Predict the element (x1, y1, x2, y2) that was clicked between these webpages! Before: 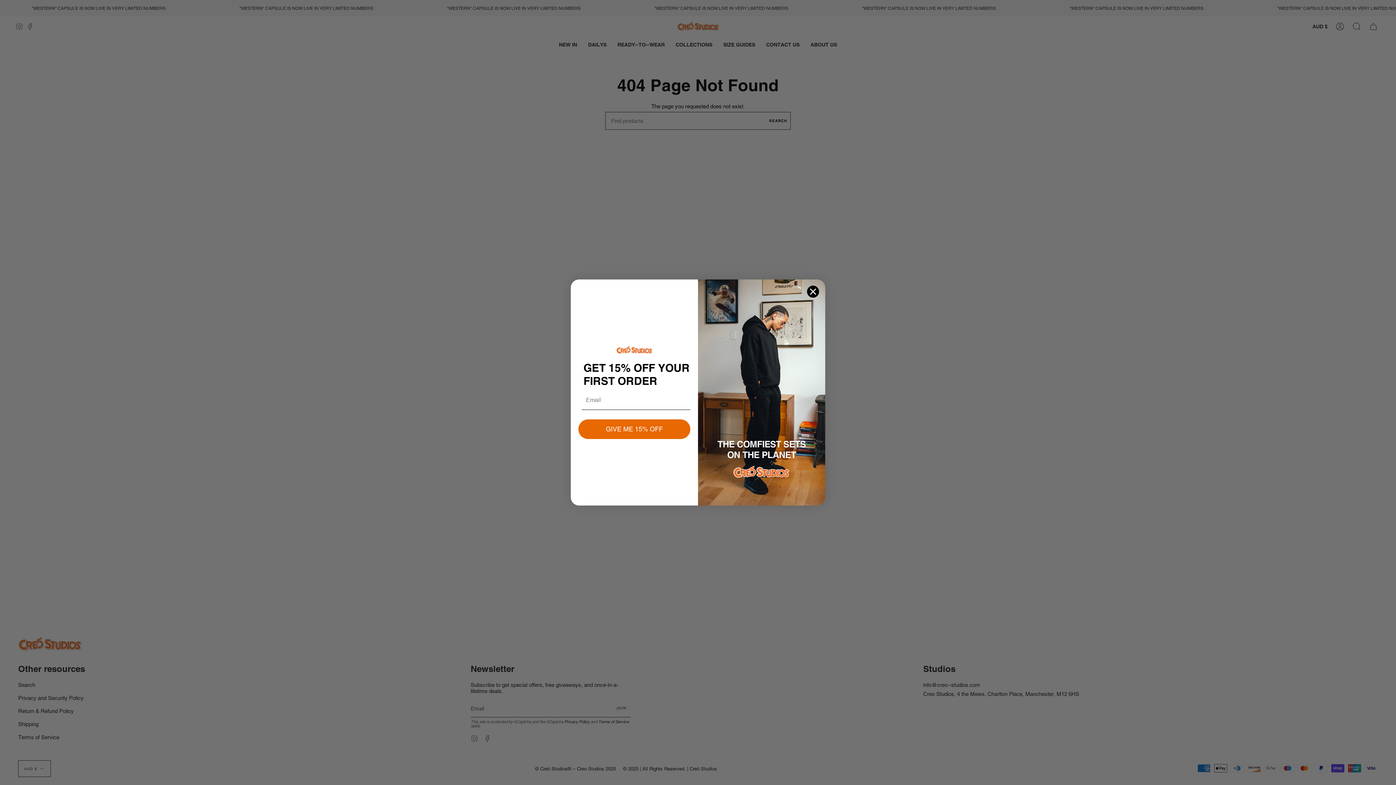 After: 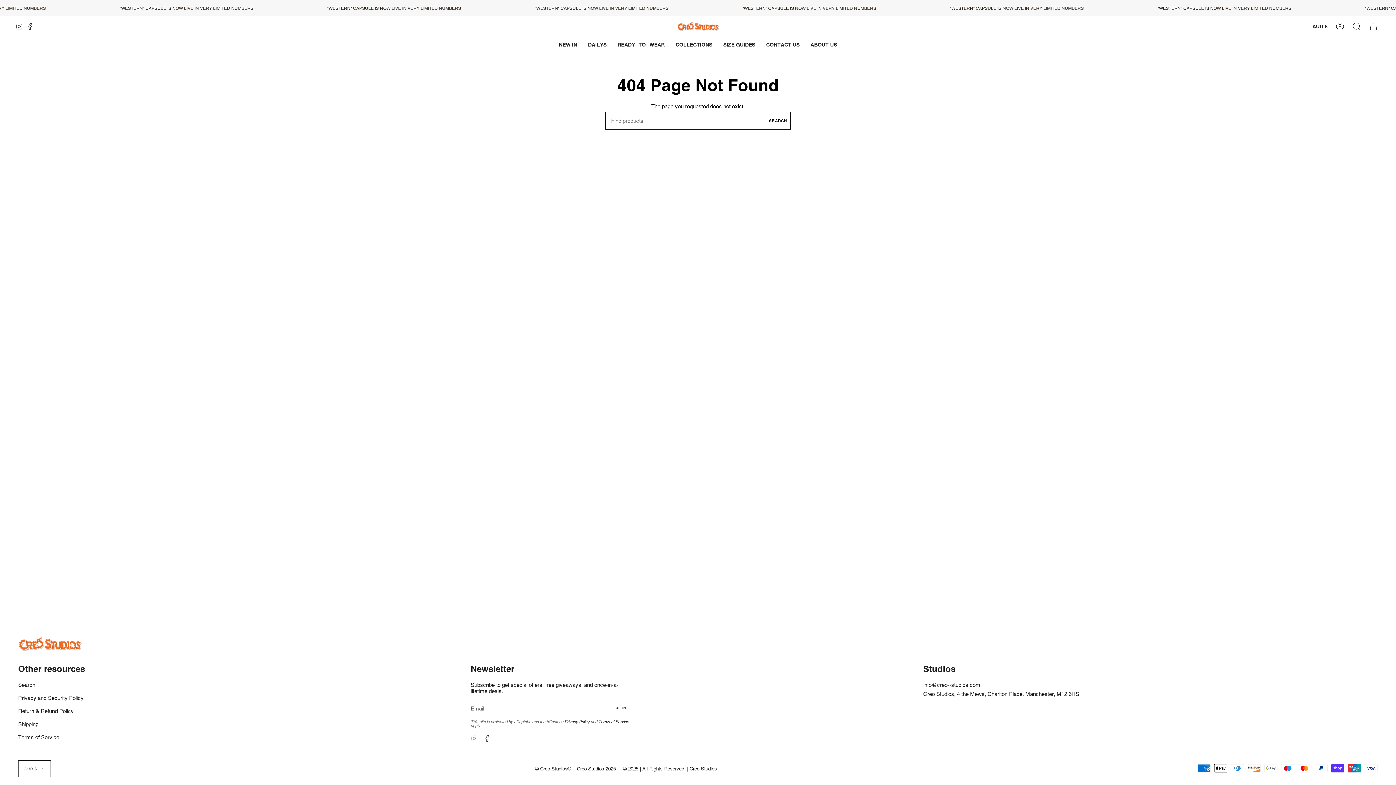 Action: bbox: (806, 285, 819, 298) label: Close dialog